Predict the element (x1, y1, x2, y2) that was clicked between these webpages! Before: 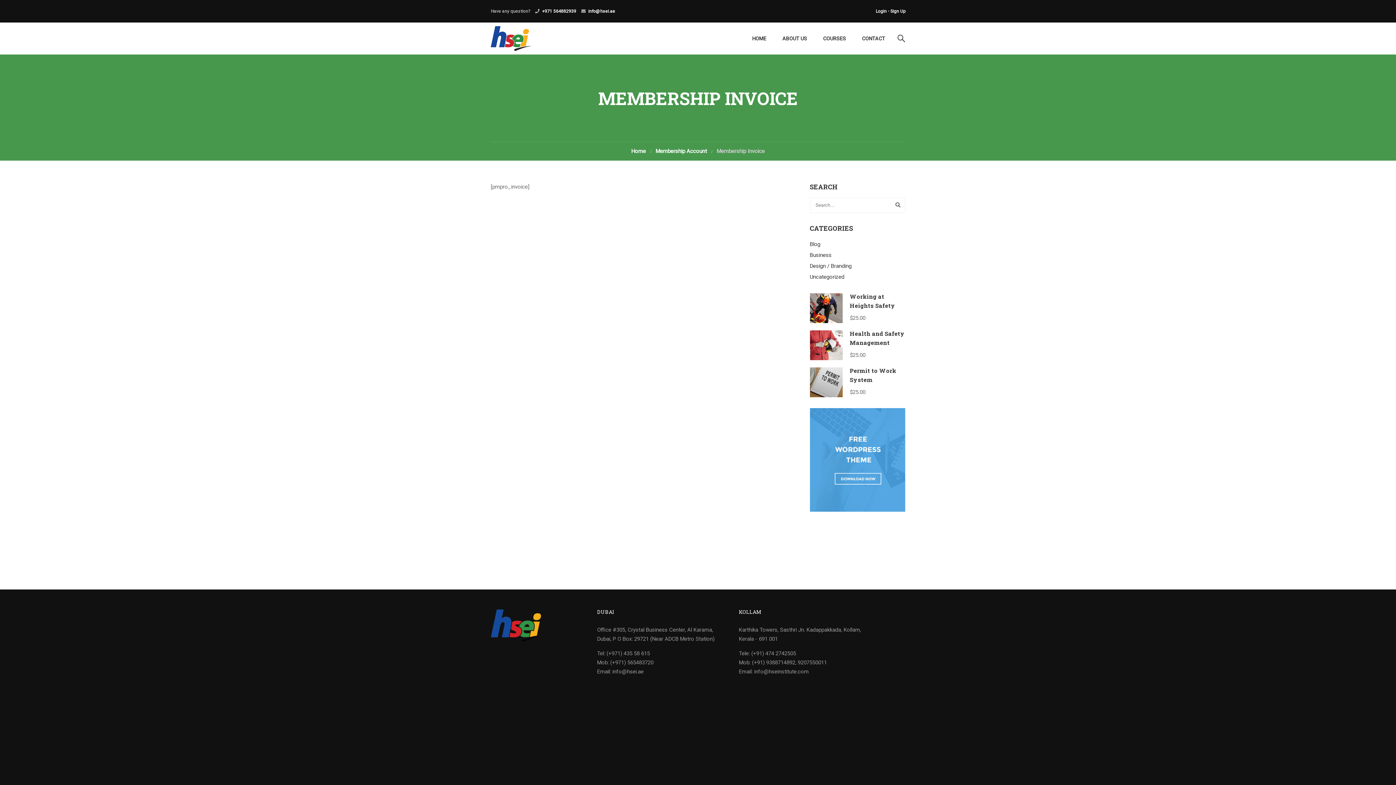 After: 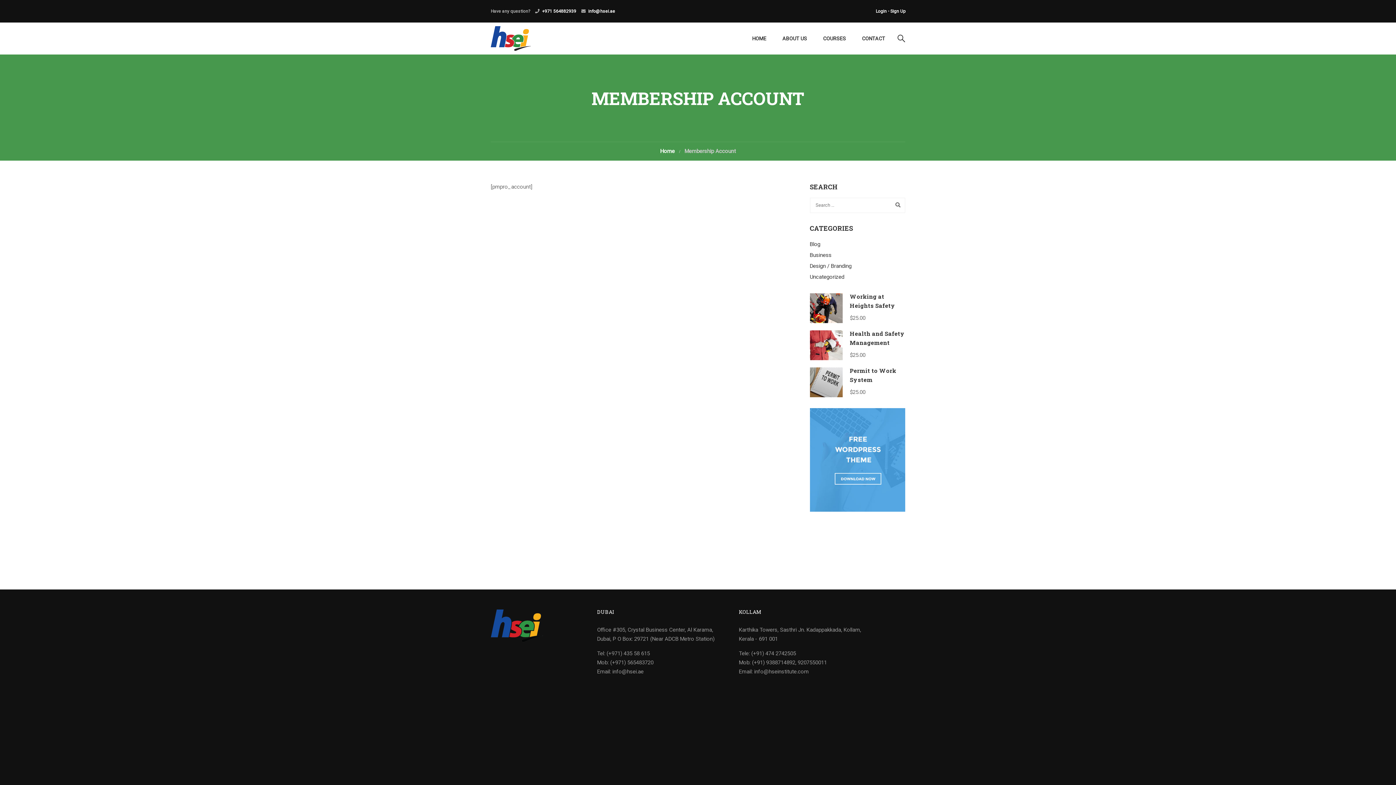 Action: bbox: (655, 146, 712, 156) label: Membership Account